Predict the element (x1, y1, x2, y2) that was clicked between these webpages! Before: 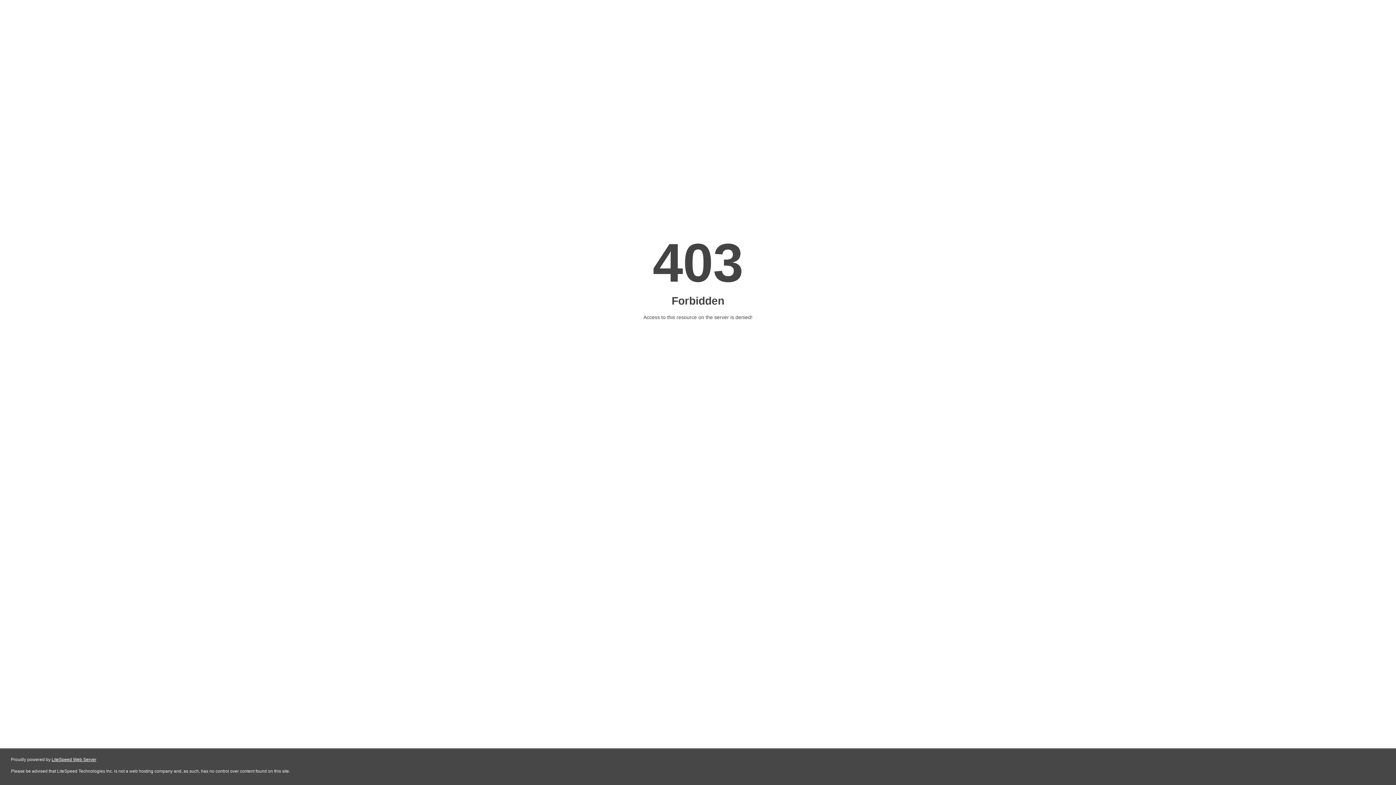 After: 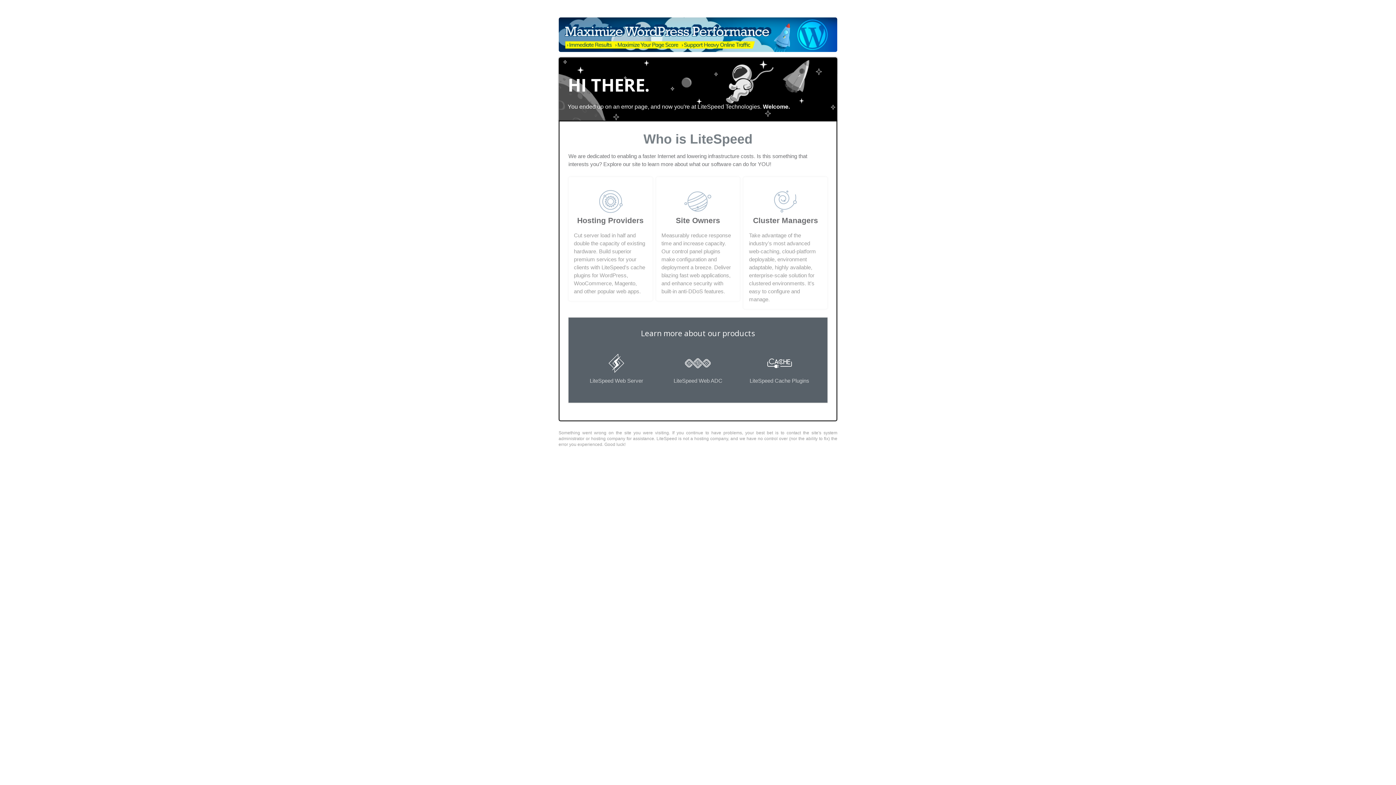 Action: label: LiteSpeed Web Server bbox: (51, 757, 96, 762)